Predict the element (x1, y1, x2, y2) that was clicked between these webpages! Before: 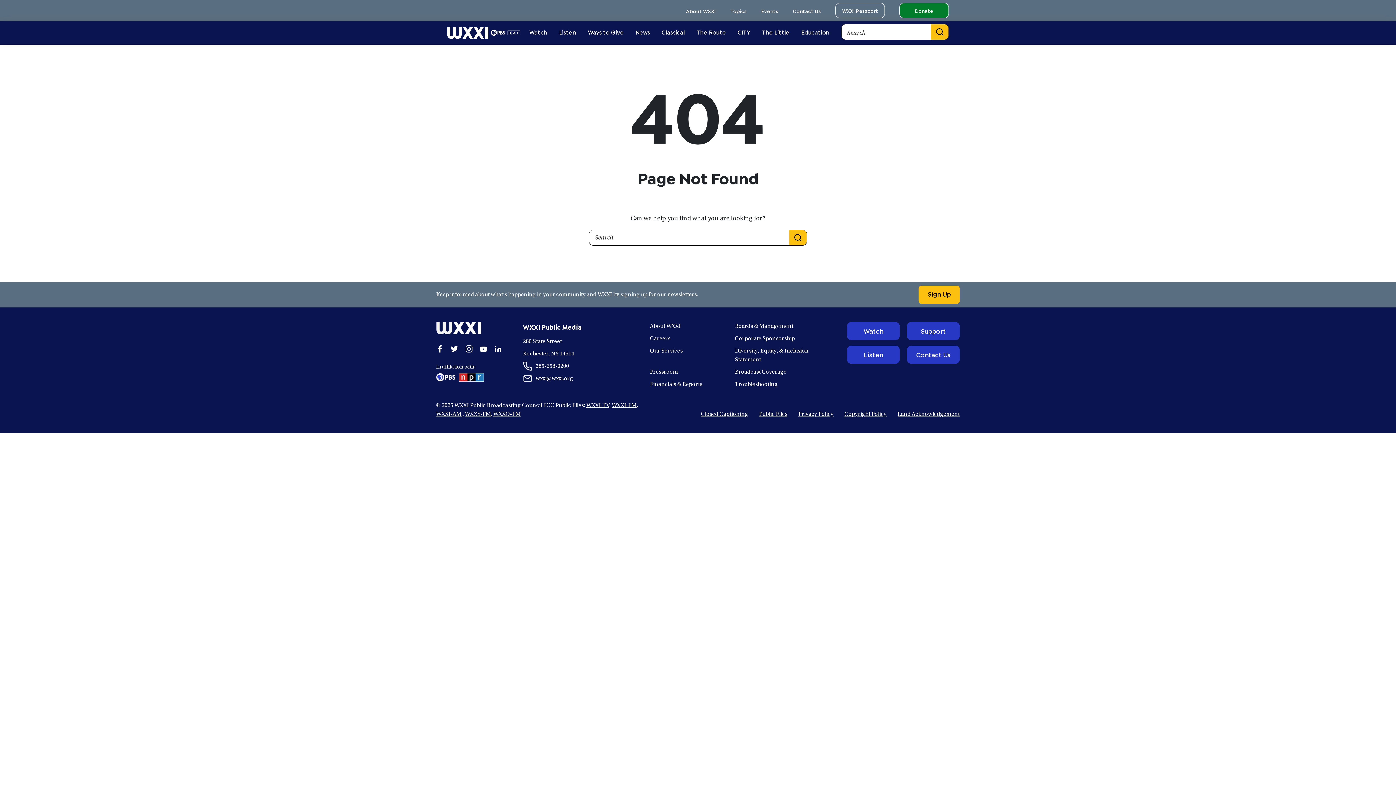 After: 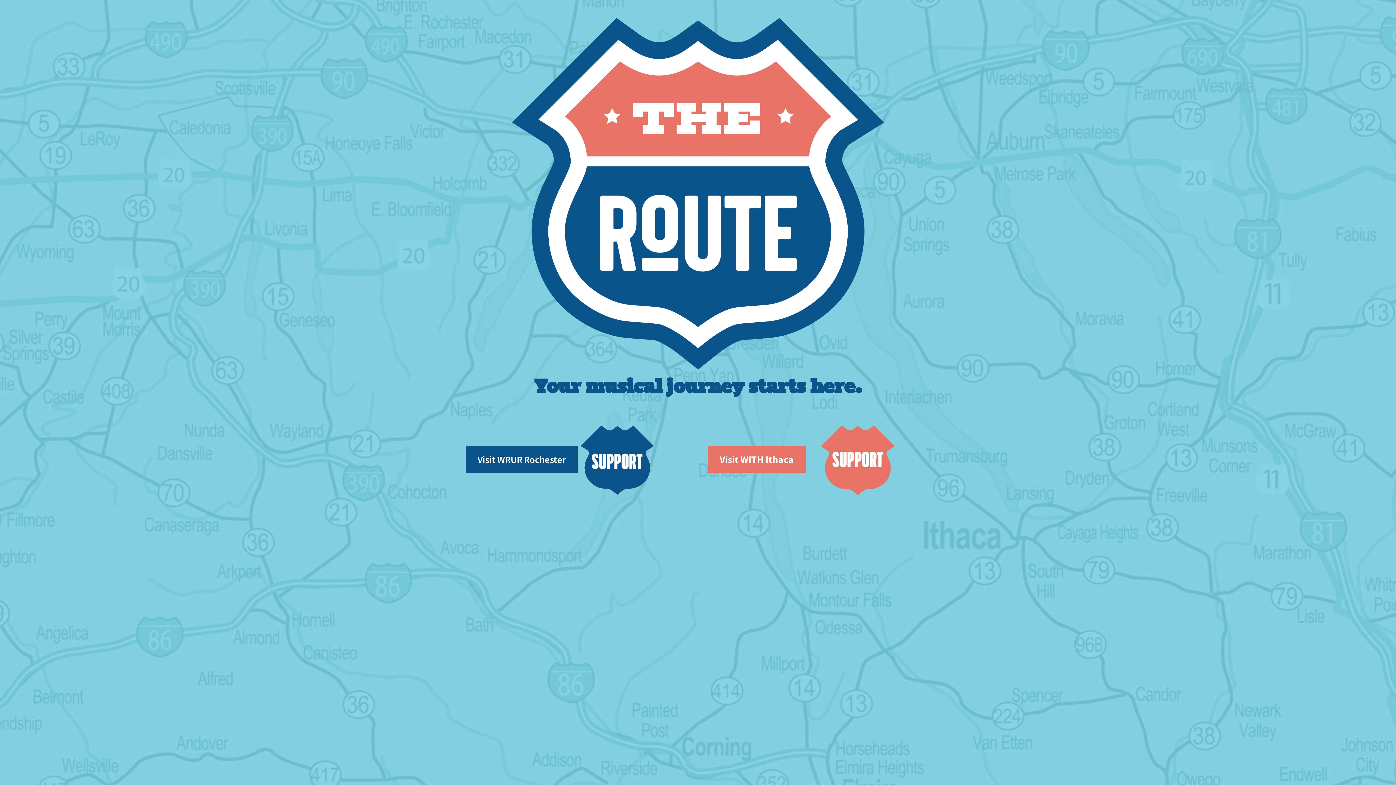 Action: bbox: (690, 29, 732, 34) label: The Route